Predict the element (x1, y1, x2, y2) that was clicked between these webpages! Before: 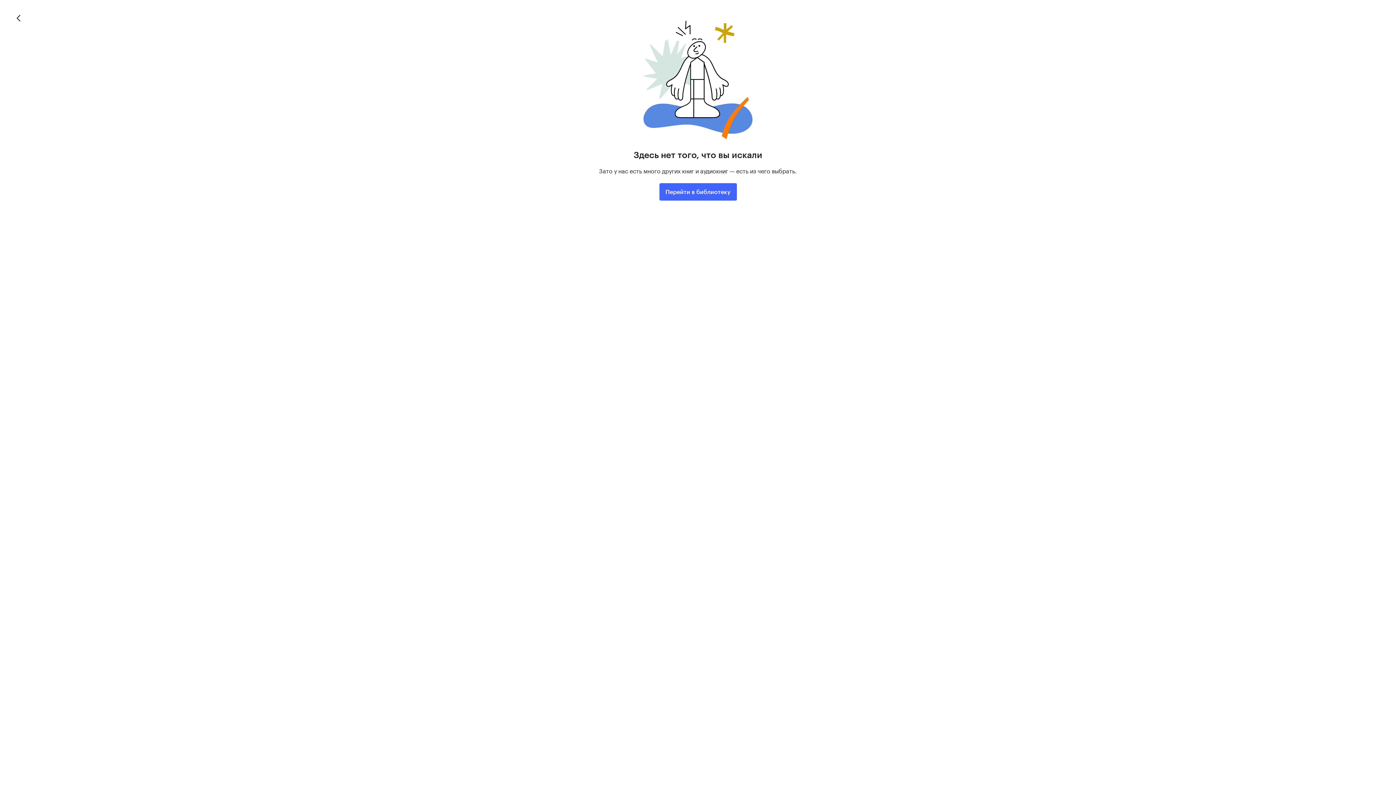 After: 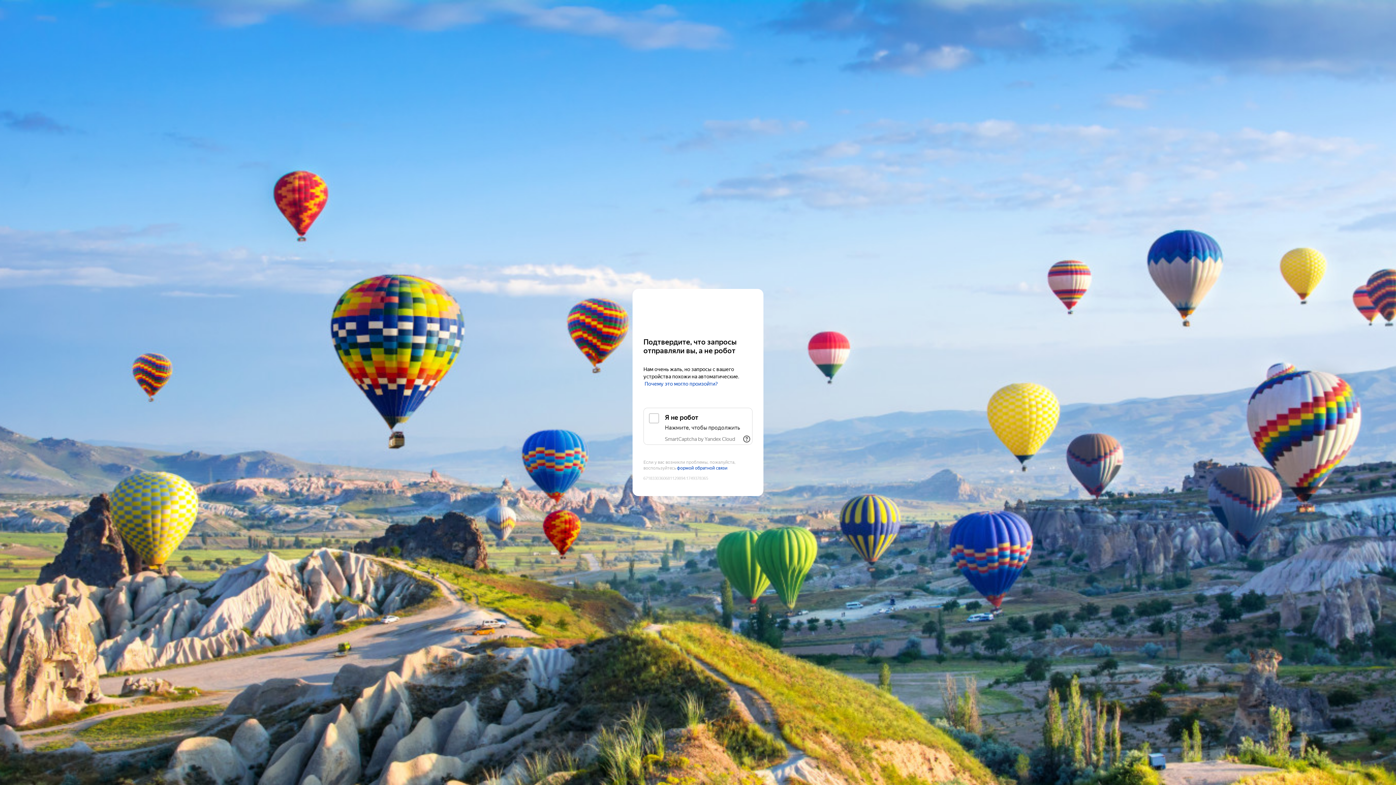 Action: label: Перейти в библиотеку bbox: (659, 183, 736, 200)